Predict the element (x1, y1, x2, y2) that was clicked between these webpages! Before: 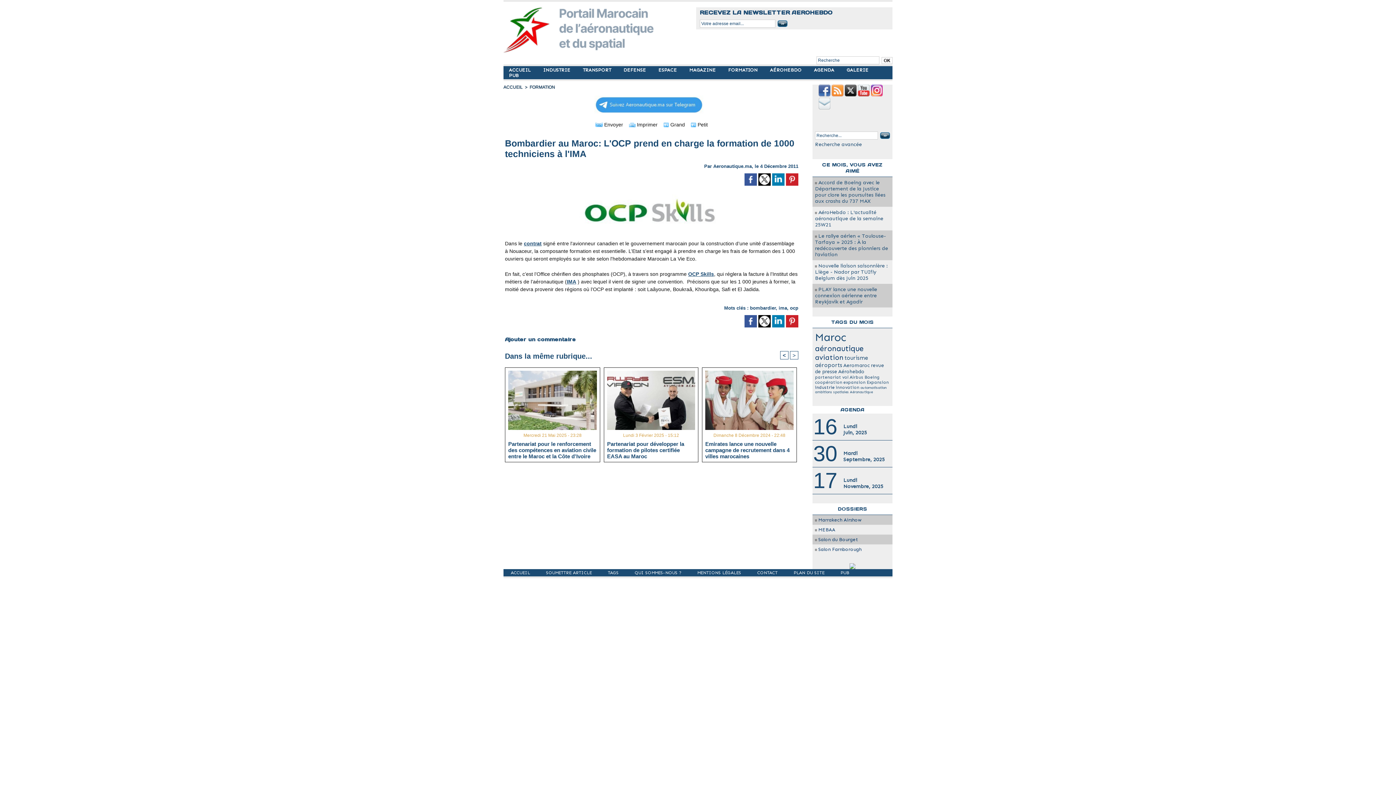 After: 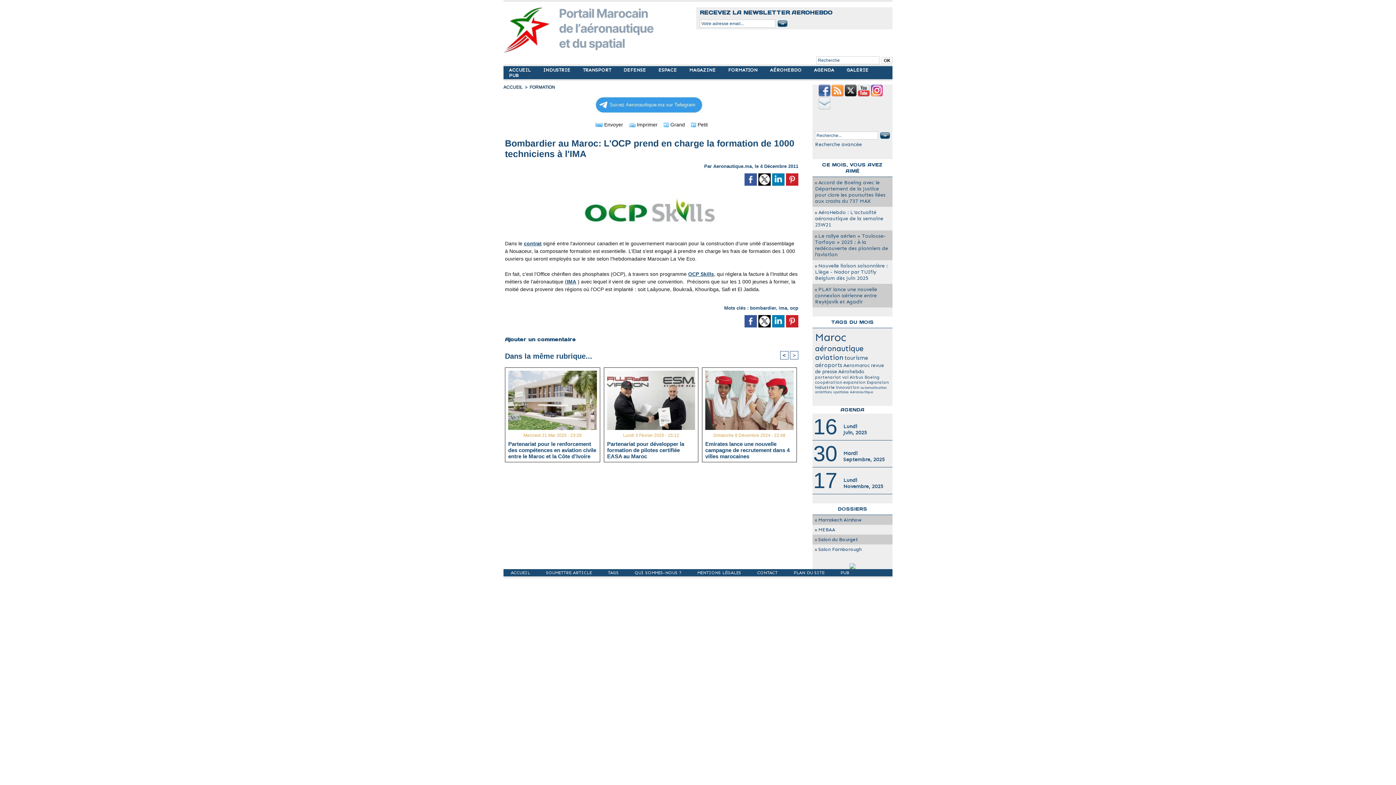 Action: bbox: (772, 173, 784, 178)